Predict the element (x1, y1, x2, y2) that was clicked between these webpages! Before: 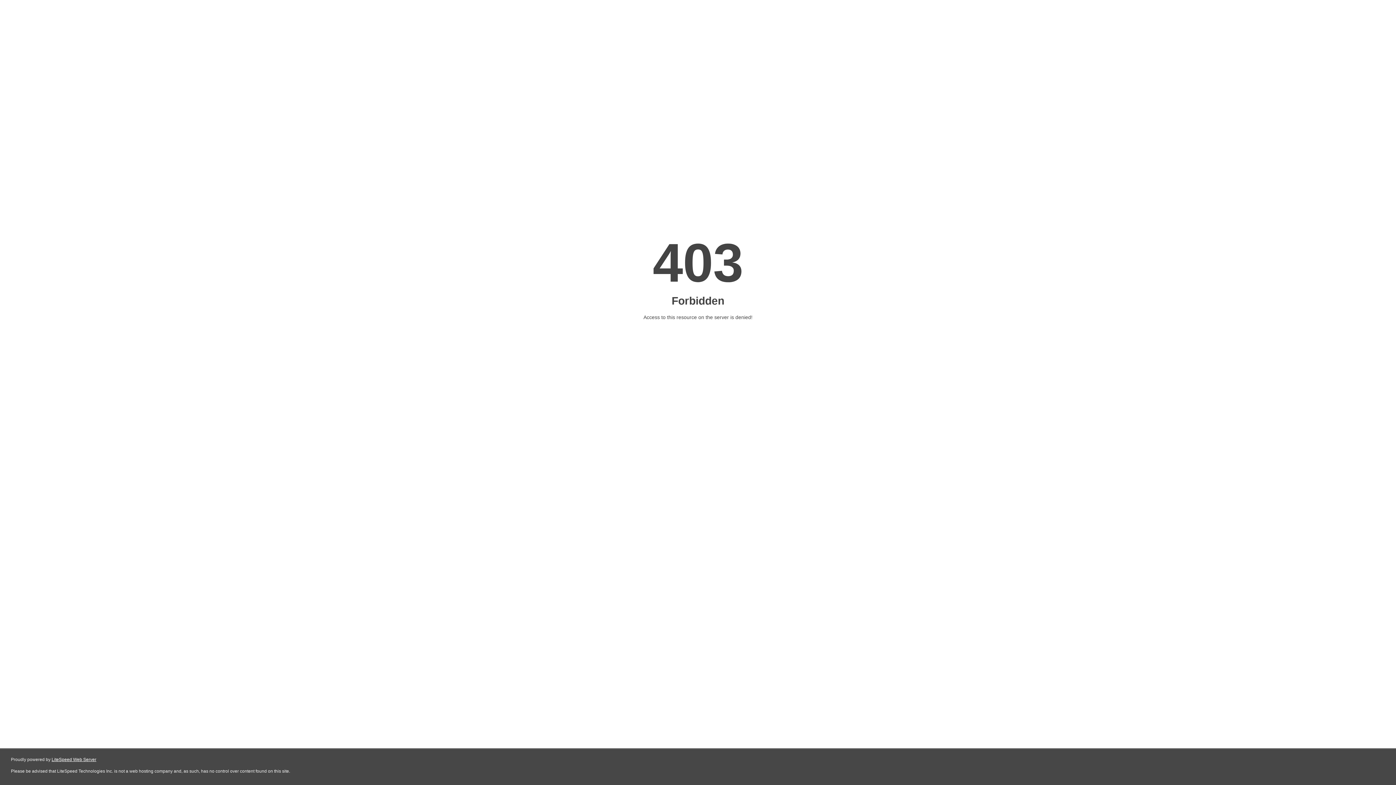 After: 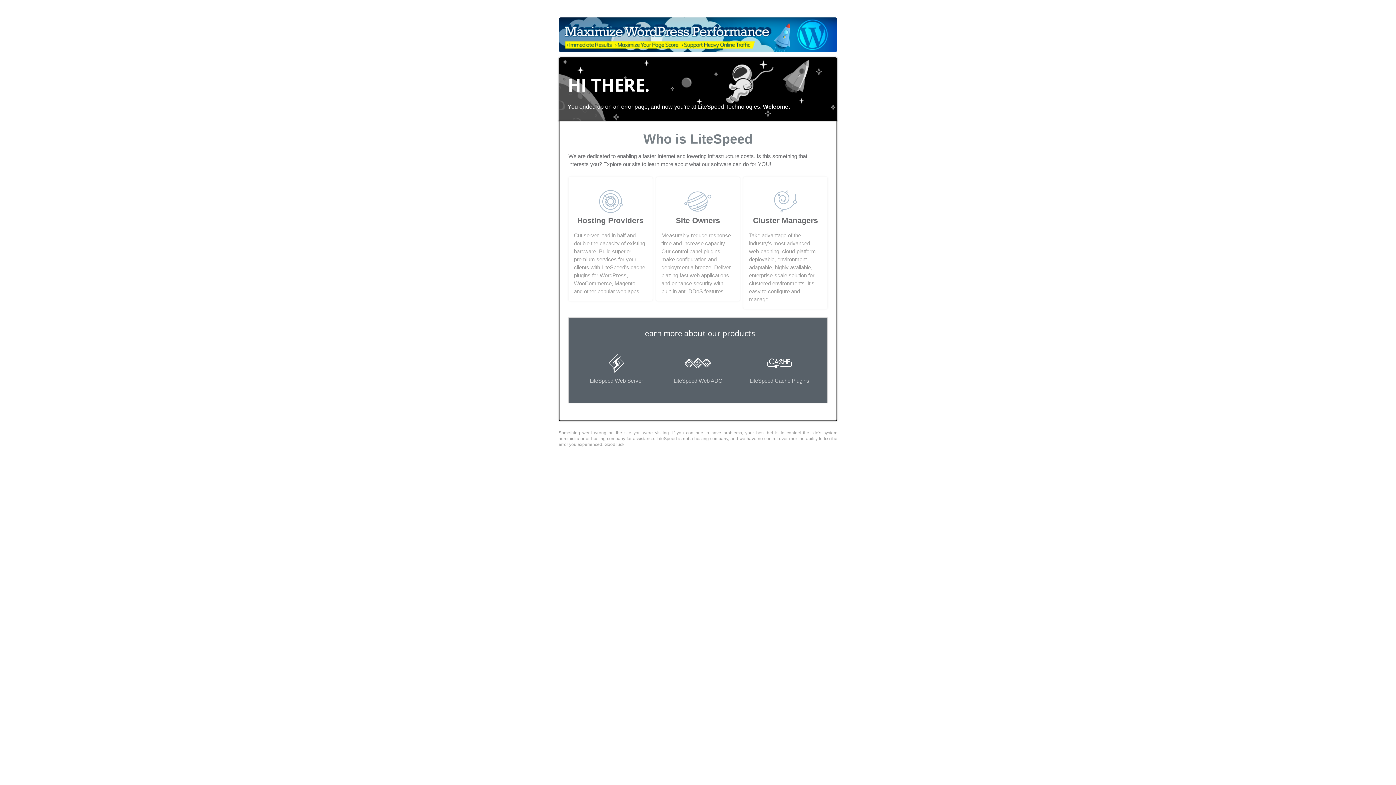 Action: bbox: (51, 757, 96, 762) label: LiteSpeed Web Server